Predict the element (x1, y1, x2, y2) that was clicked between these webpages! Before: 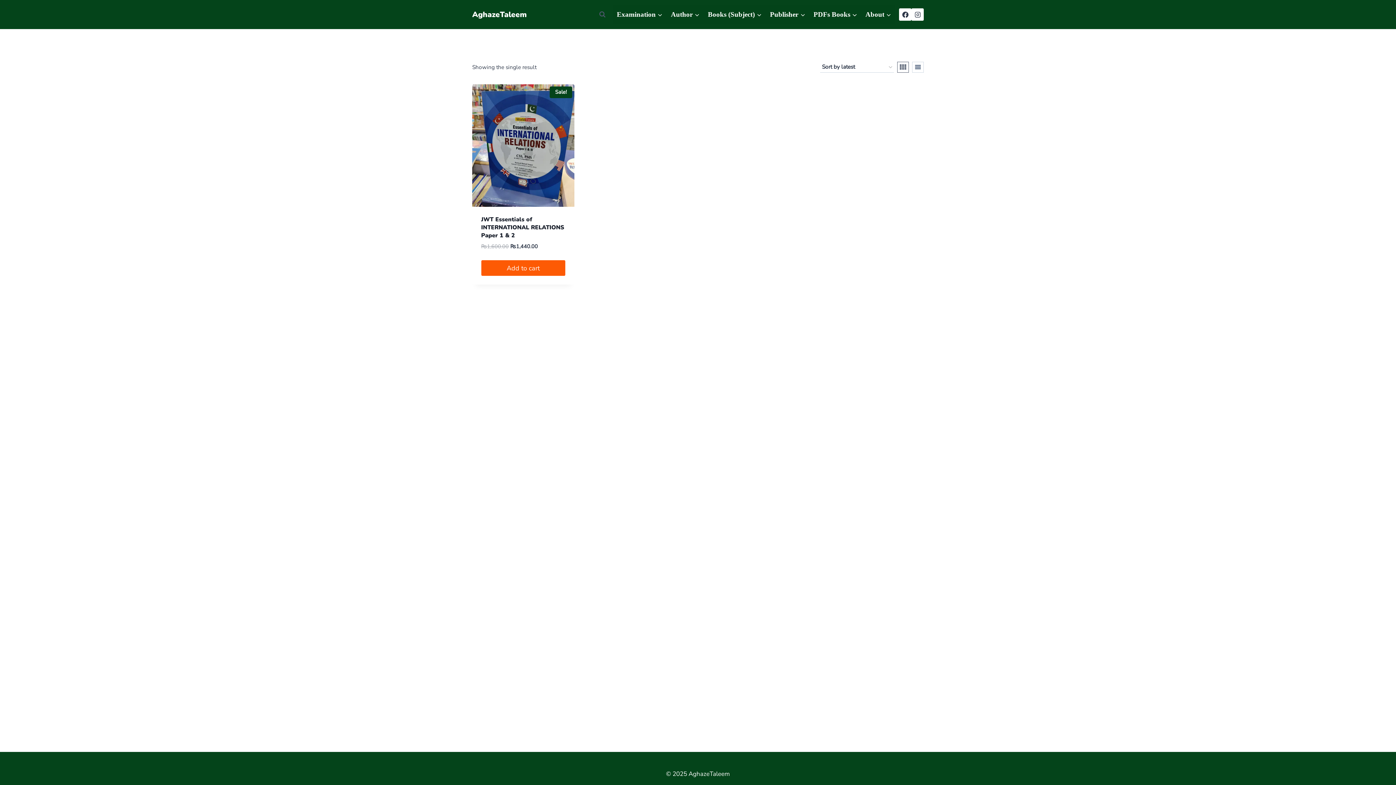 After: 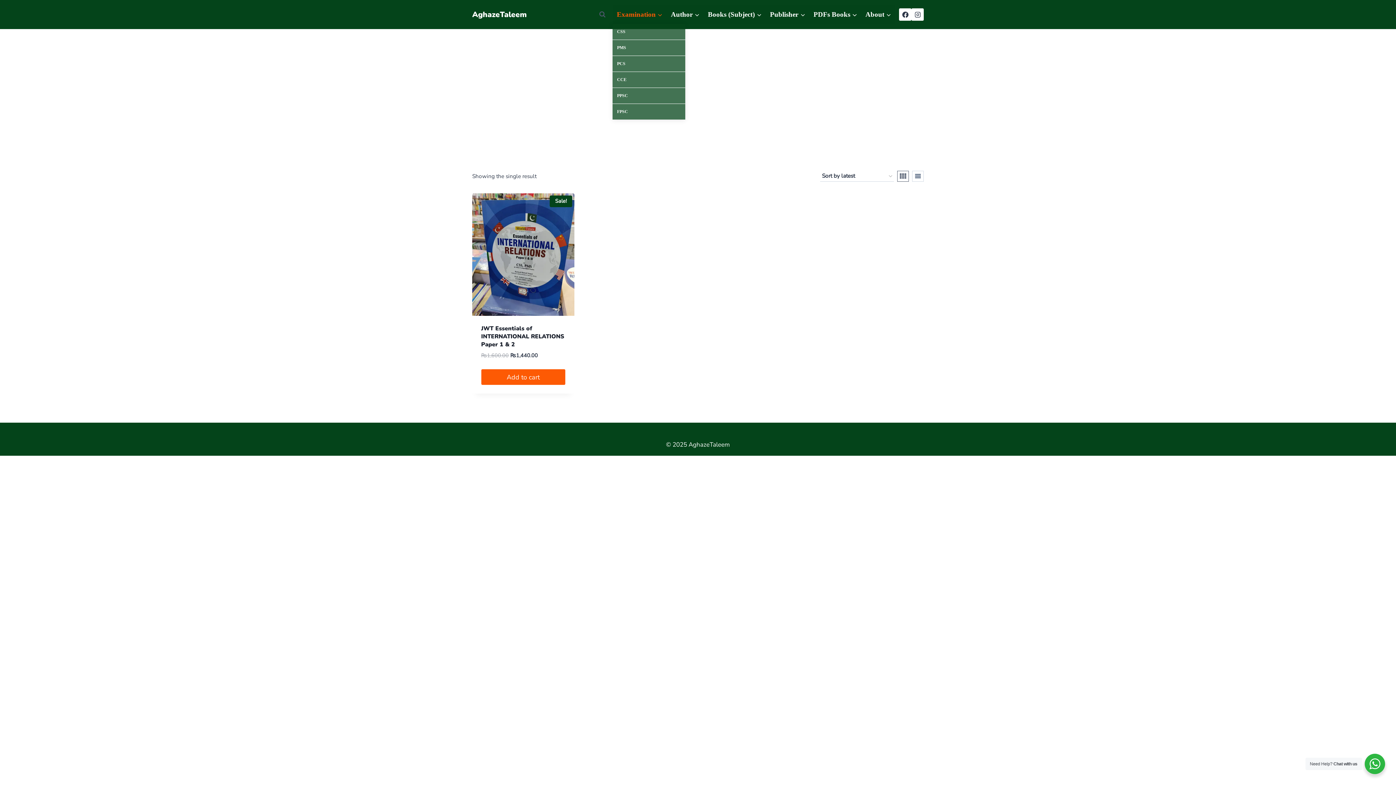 Action: bbox: (612, 4, 666, 24) label: Examination